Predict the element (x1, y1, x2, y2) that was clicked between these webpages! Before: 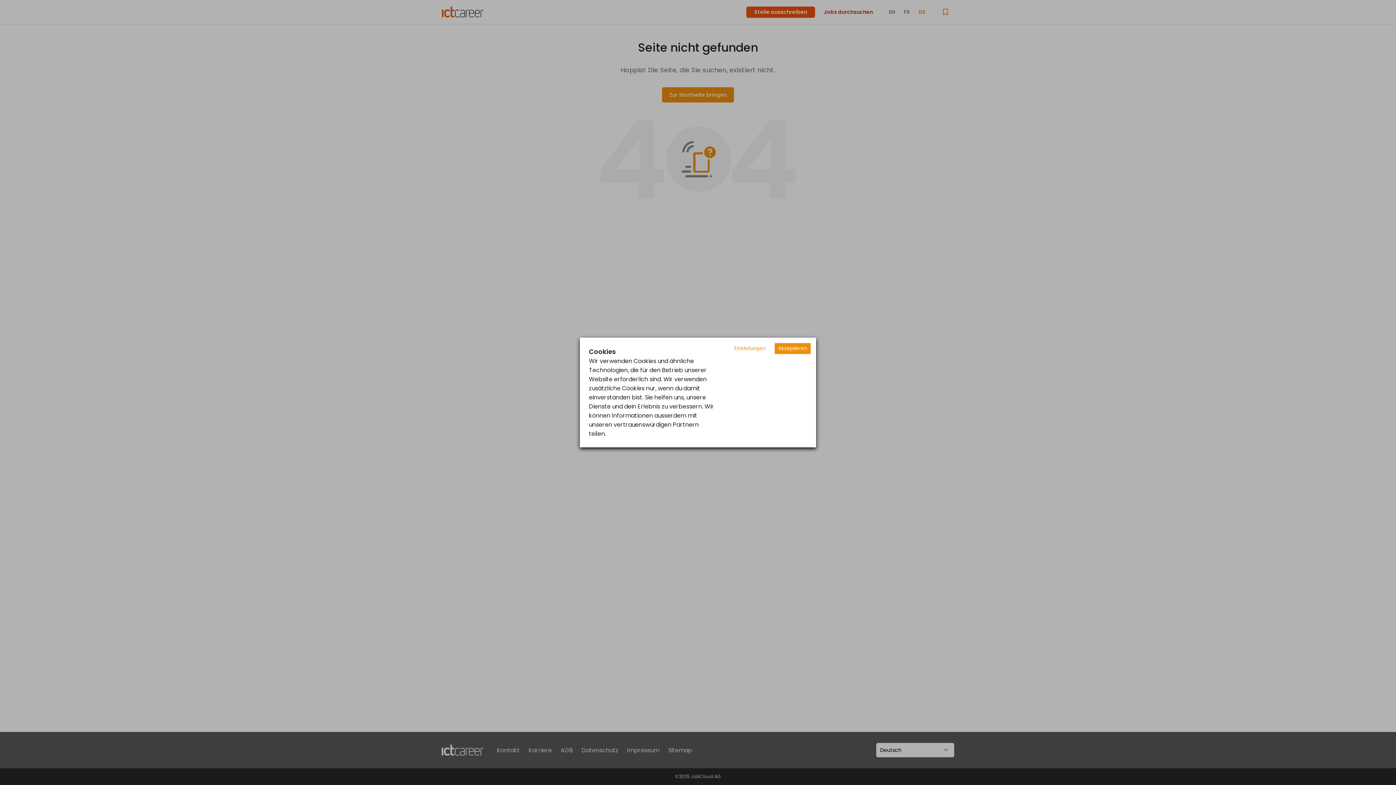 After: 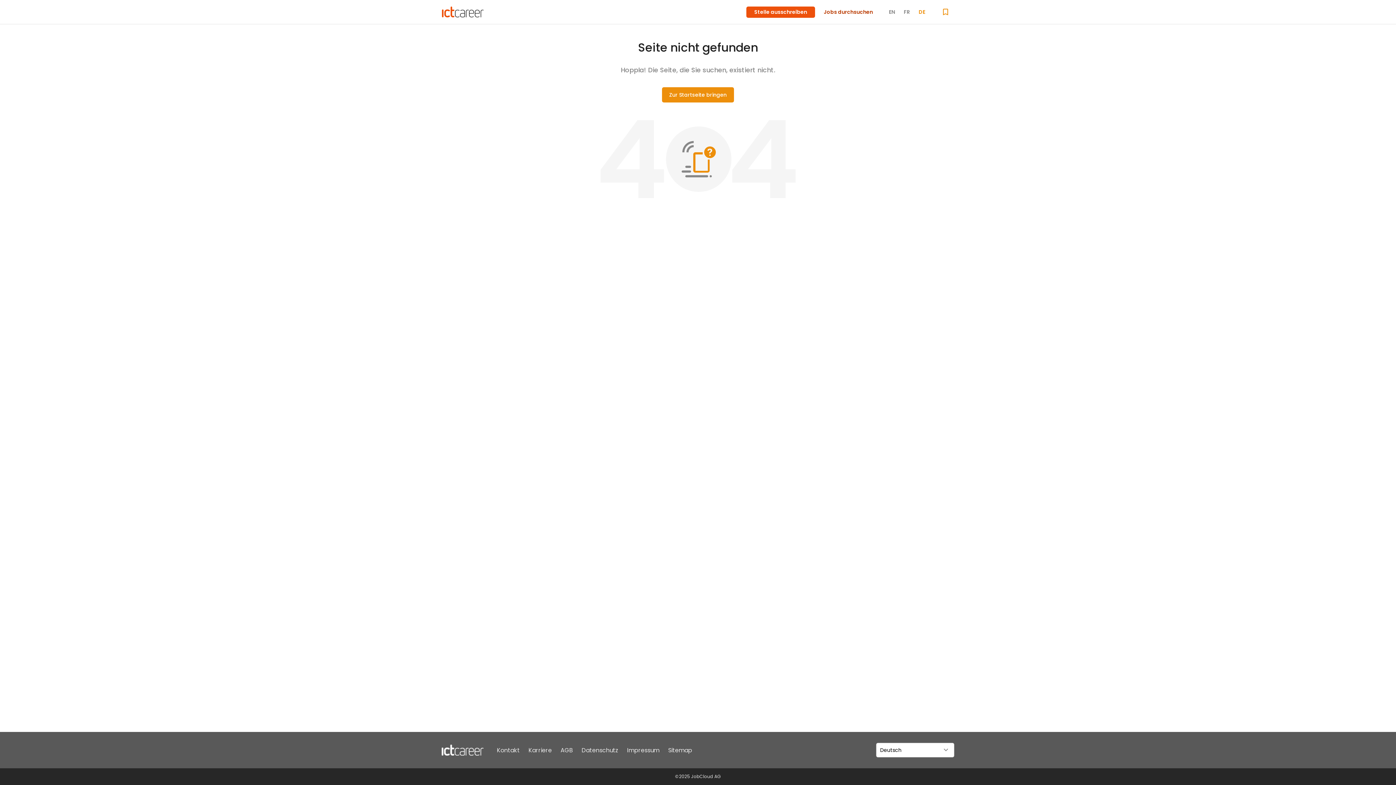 Action: label: Accept cookies bbox: (774, 343, 810, 354)